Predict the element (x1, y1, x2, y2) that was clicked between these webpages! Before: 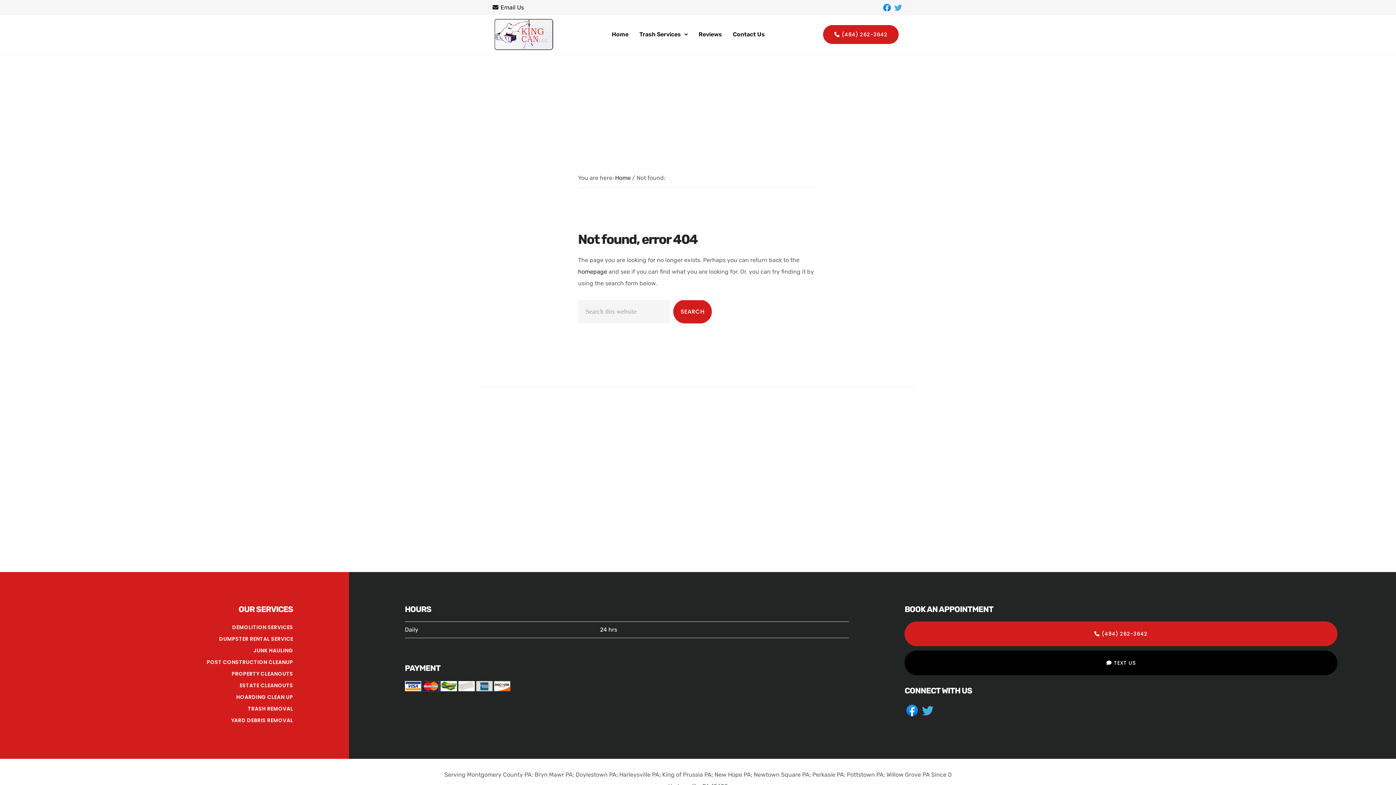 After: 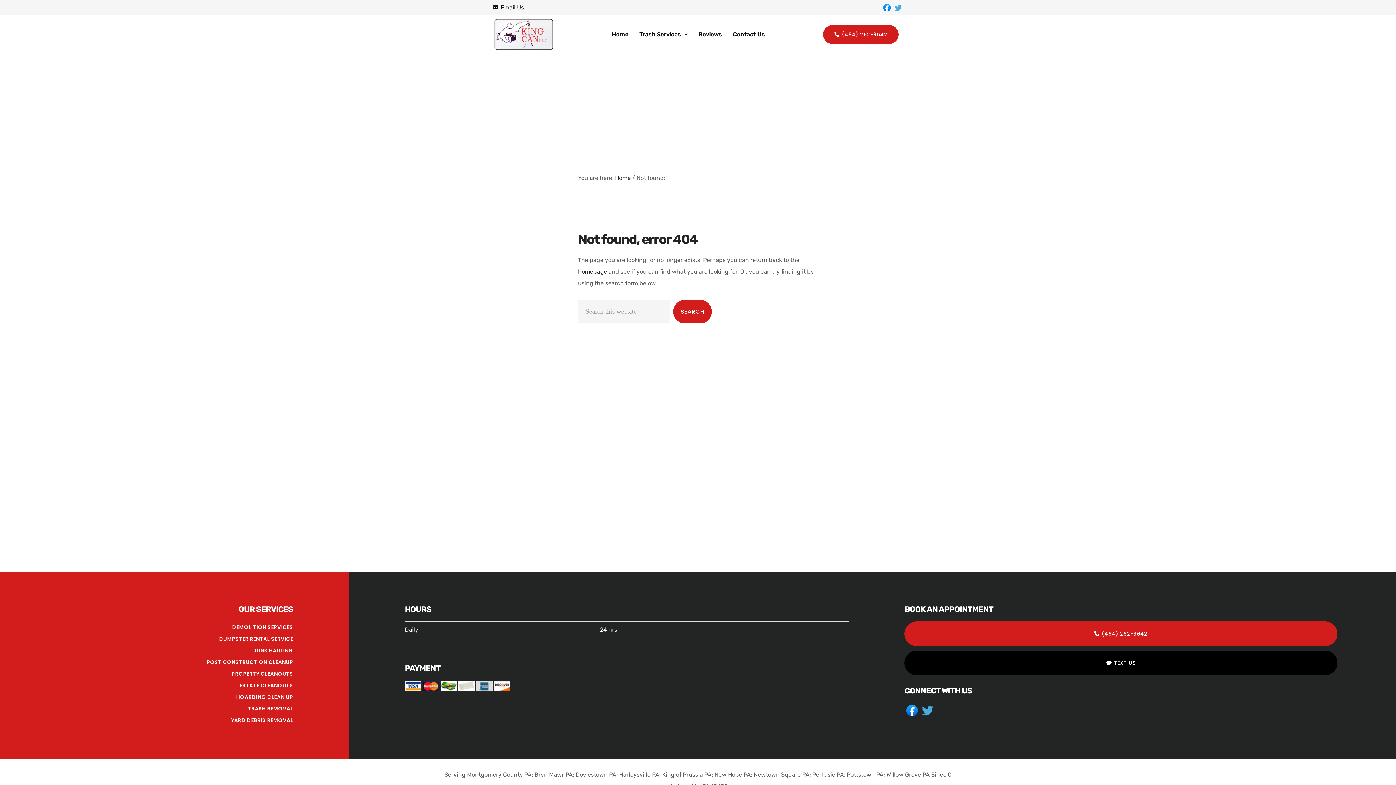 Action: bbox: (921, 704, 934, 720)